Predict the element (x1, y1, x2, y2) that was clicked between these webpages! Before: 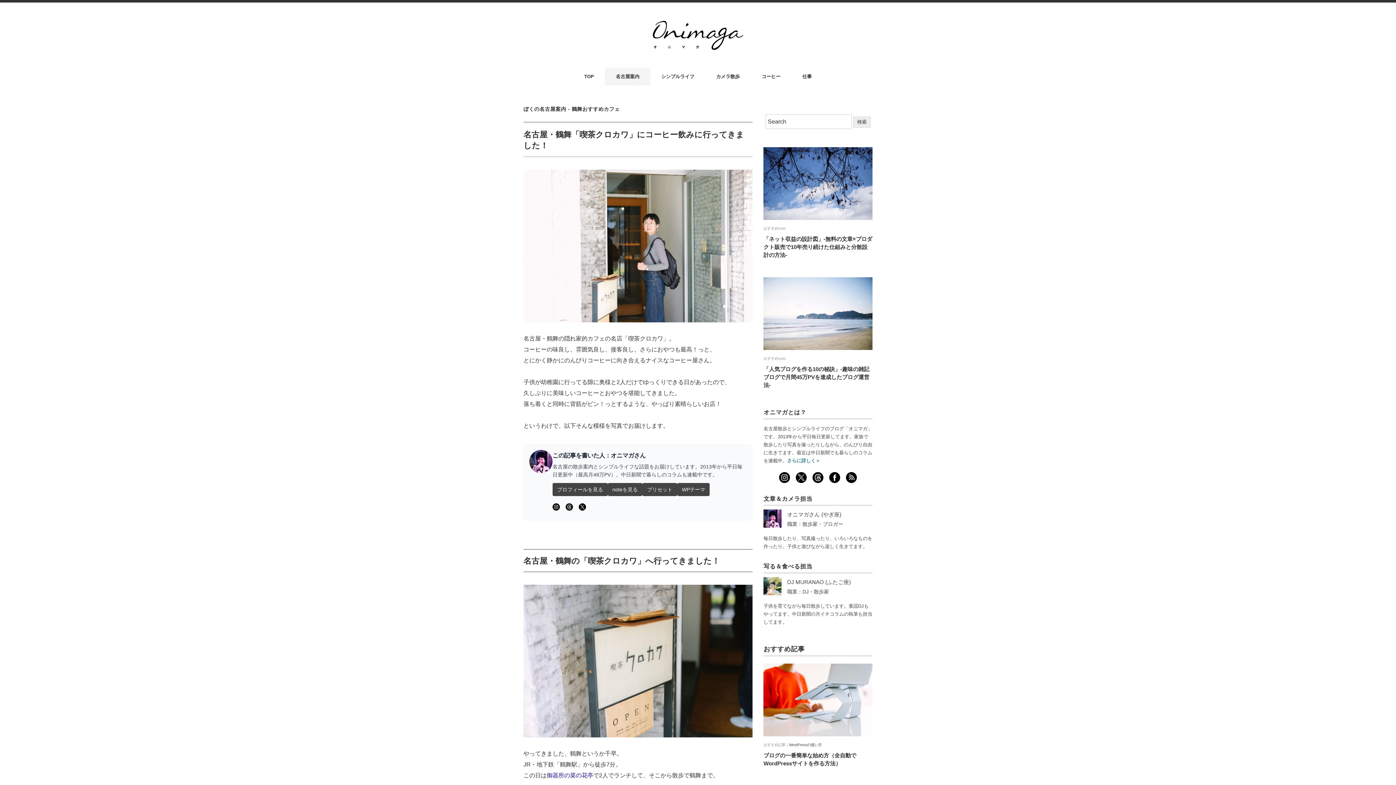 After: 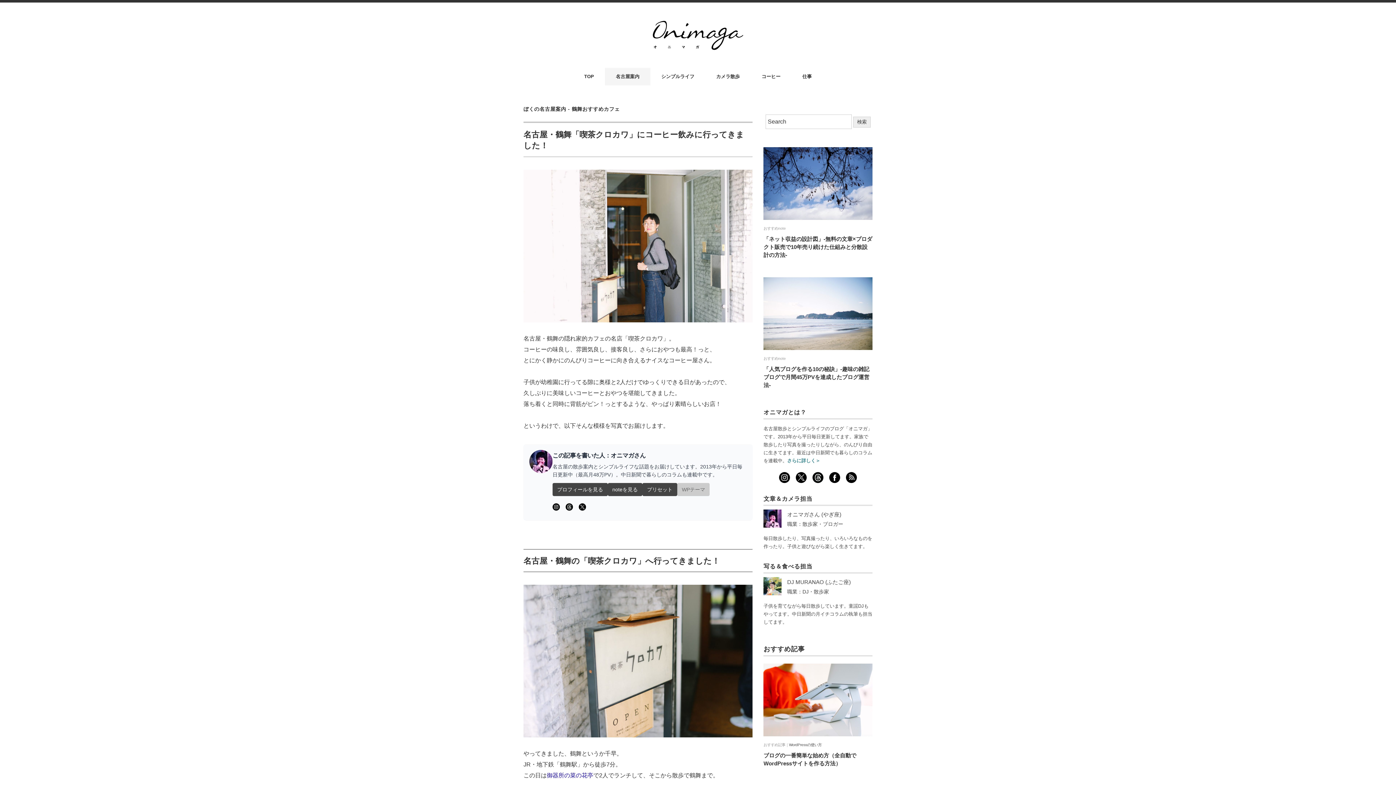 Action: bbox: (677, 483, 709, 496) label: WPテーマ